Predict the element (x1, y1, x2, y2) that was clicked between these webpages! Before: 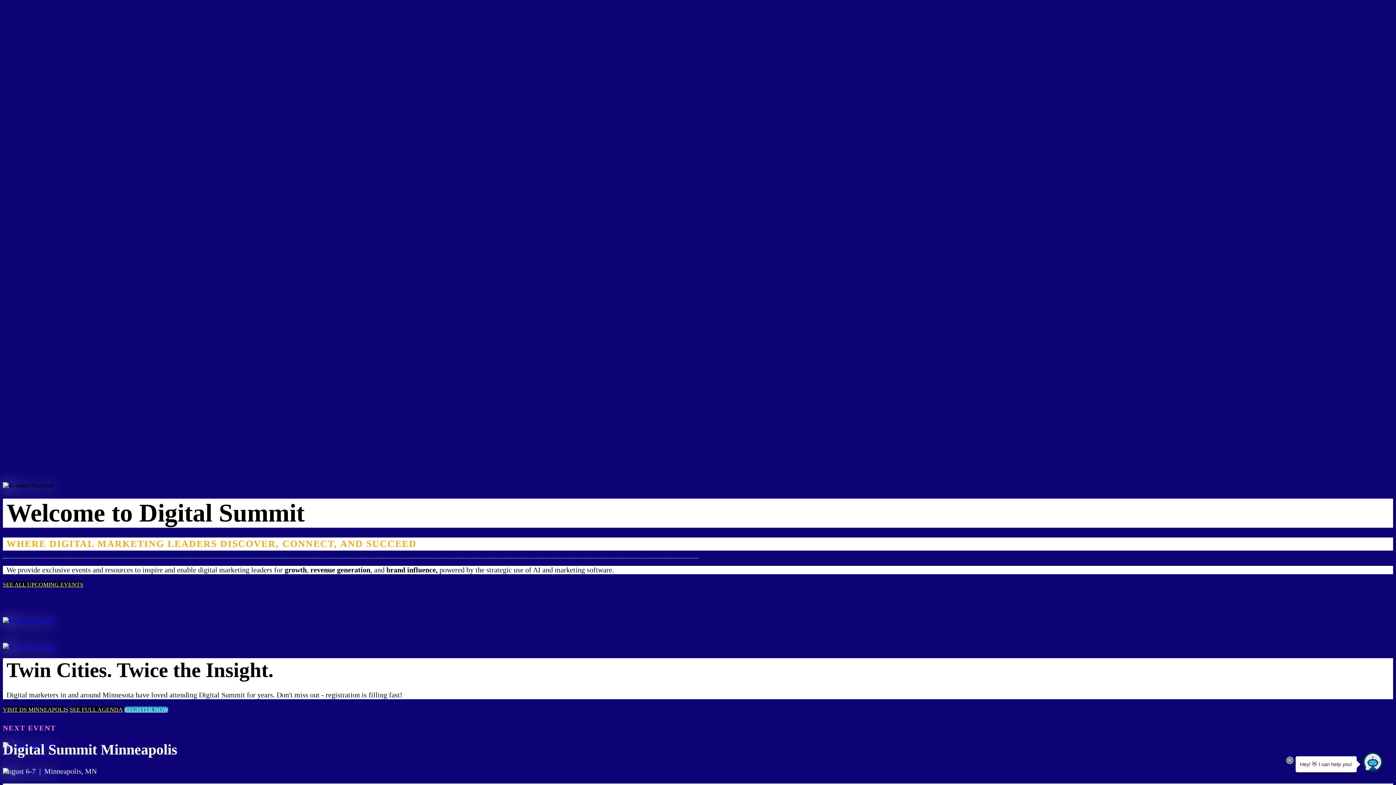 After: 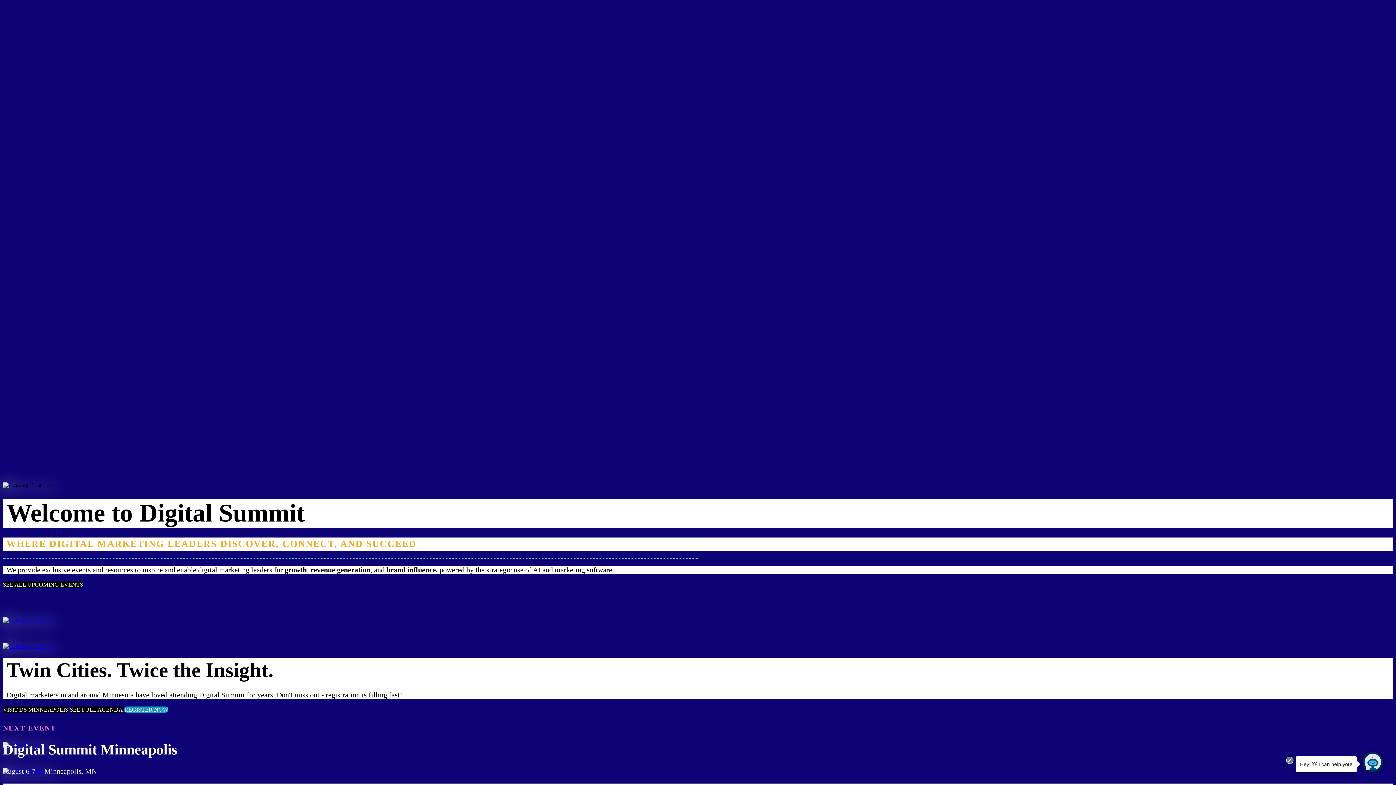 Action: bbox: (2, 482, 1393, 489)